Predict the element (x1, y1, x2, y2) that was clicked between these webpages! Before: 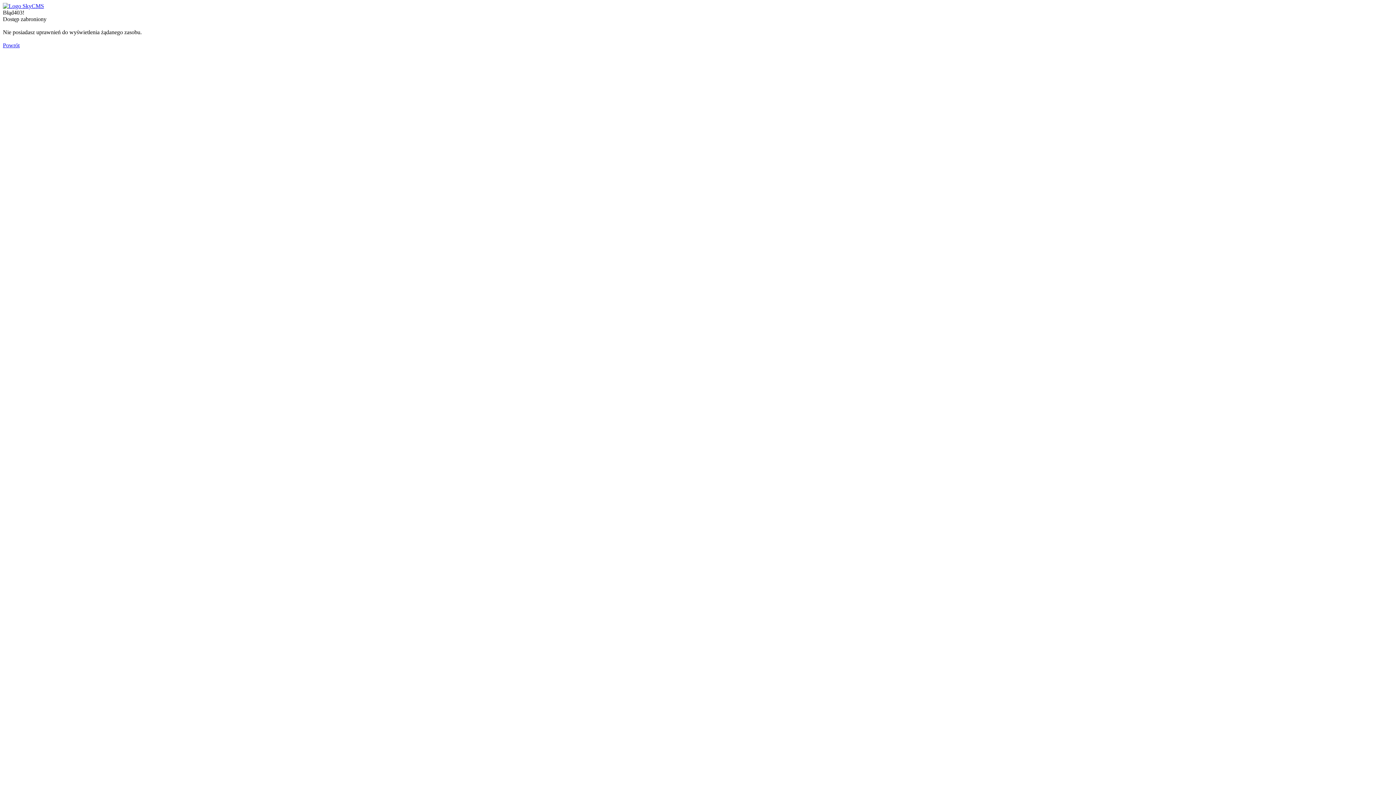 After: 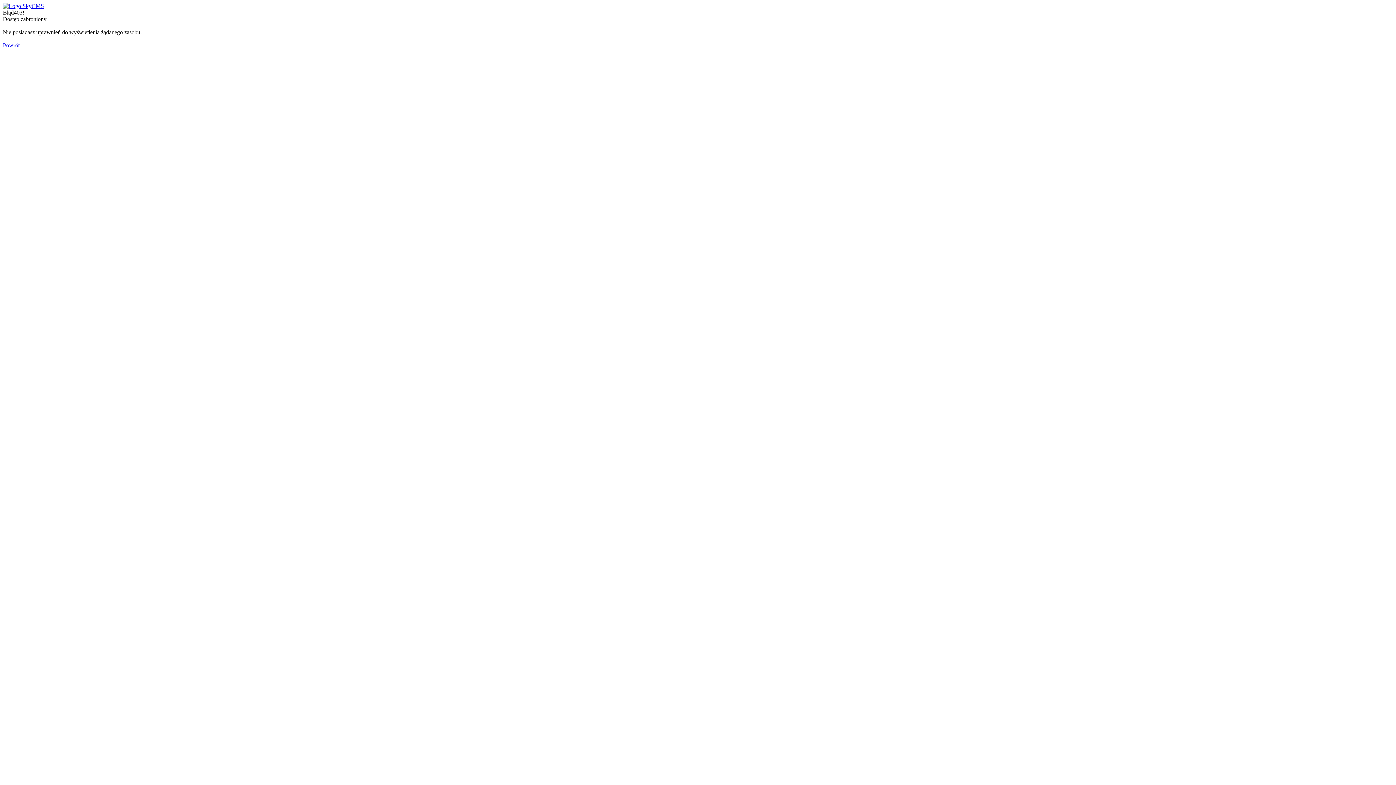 Action: bbox: (2, 2, 44, 9)